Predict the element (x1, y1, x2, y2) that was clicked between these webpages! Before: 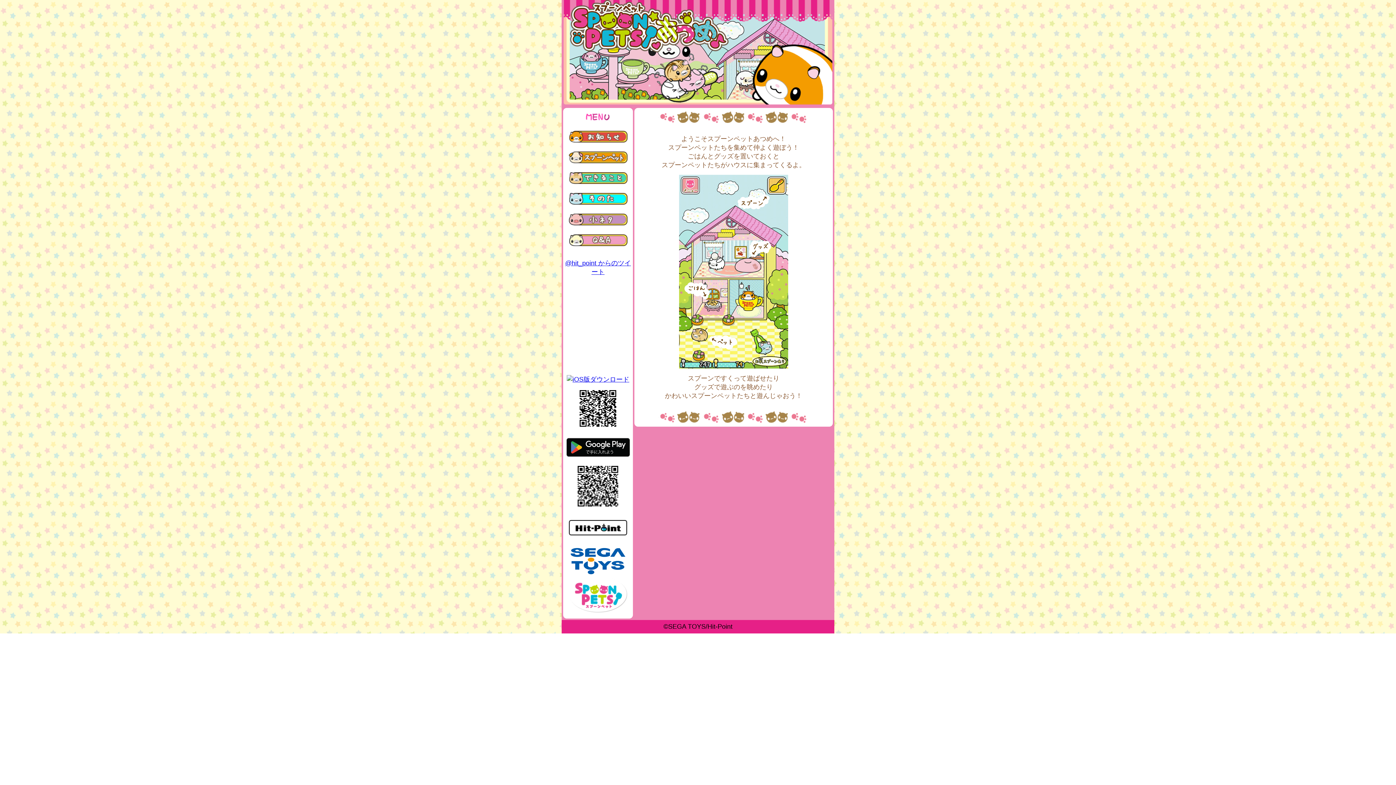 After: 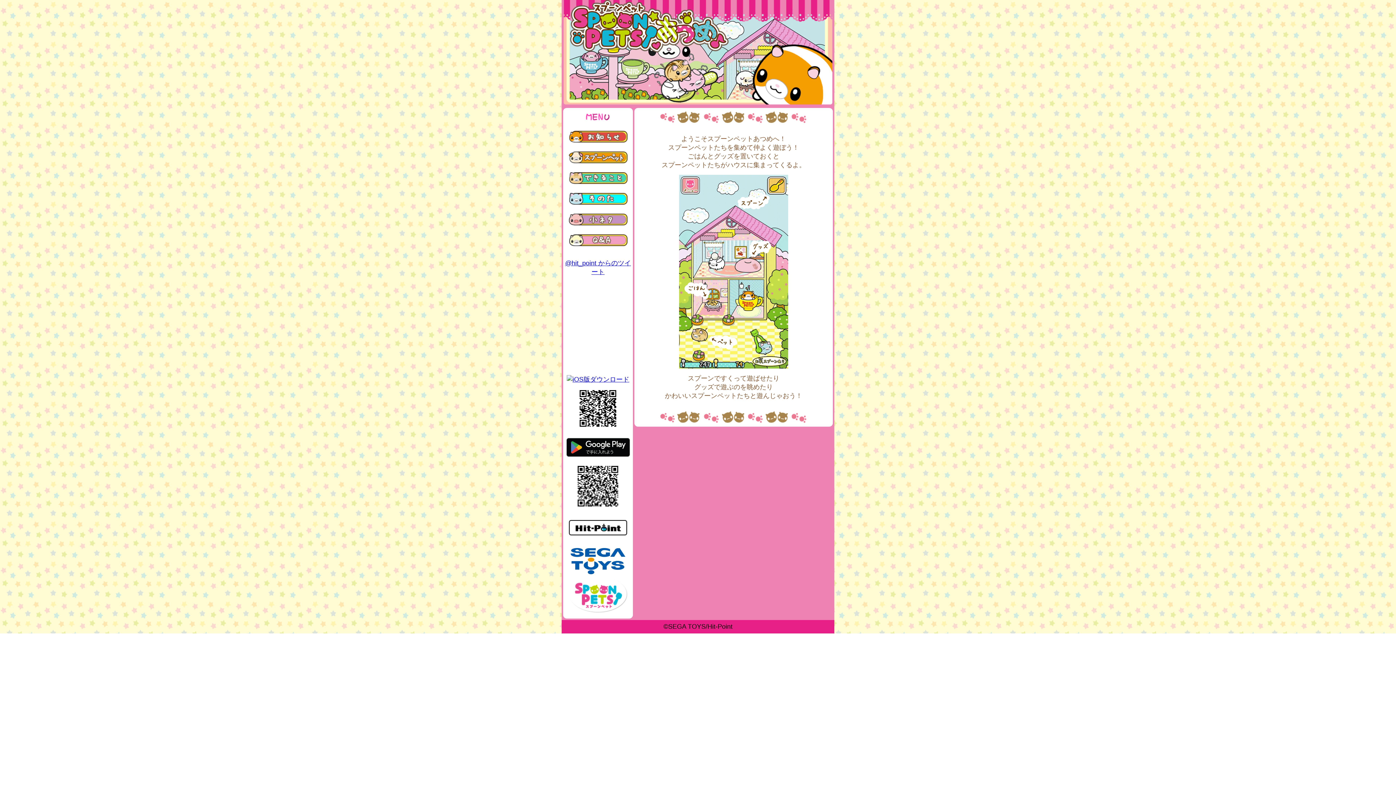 Action: bbox: (573, 505, 622, 512) label:  